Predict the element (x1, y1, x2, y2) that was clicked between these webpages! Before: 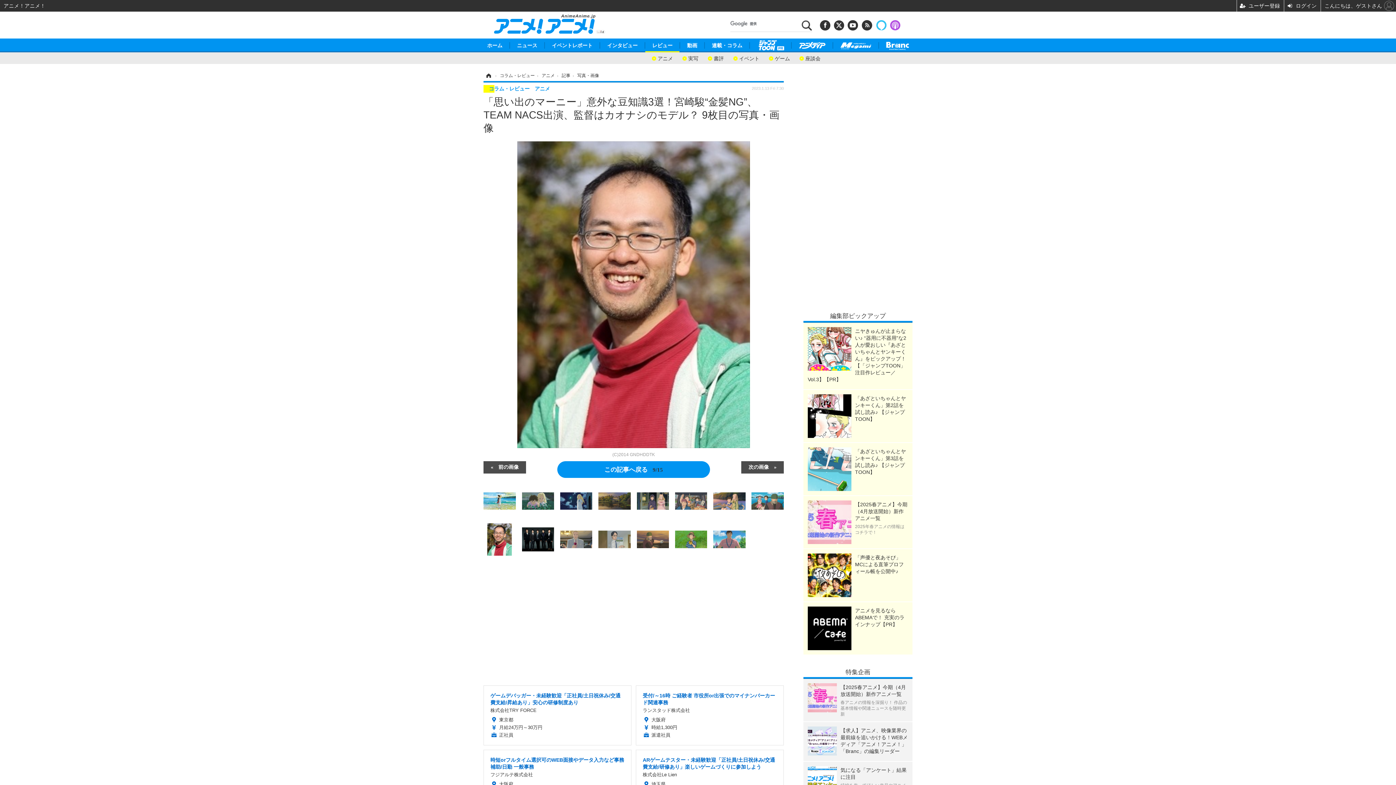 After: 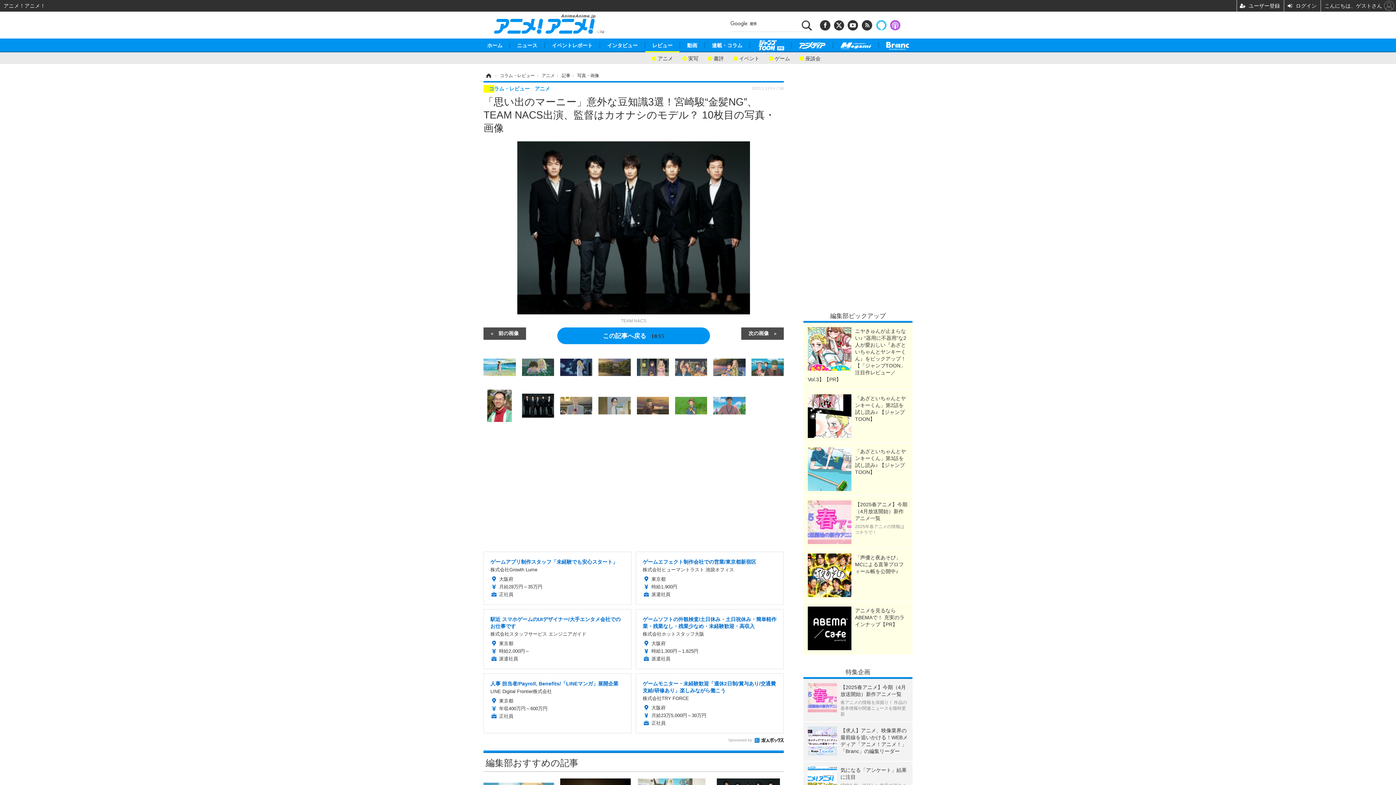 Action: bbox: (517, 291, 750, 297)